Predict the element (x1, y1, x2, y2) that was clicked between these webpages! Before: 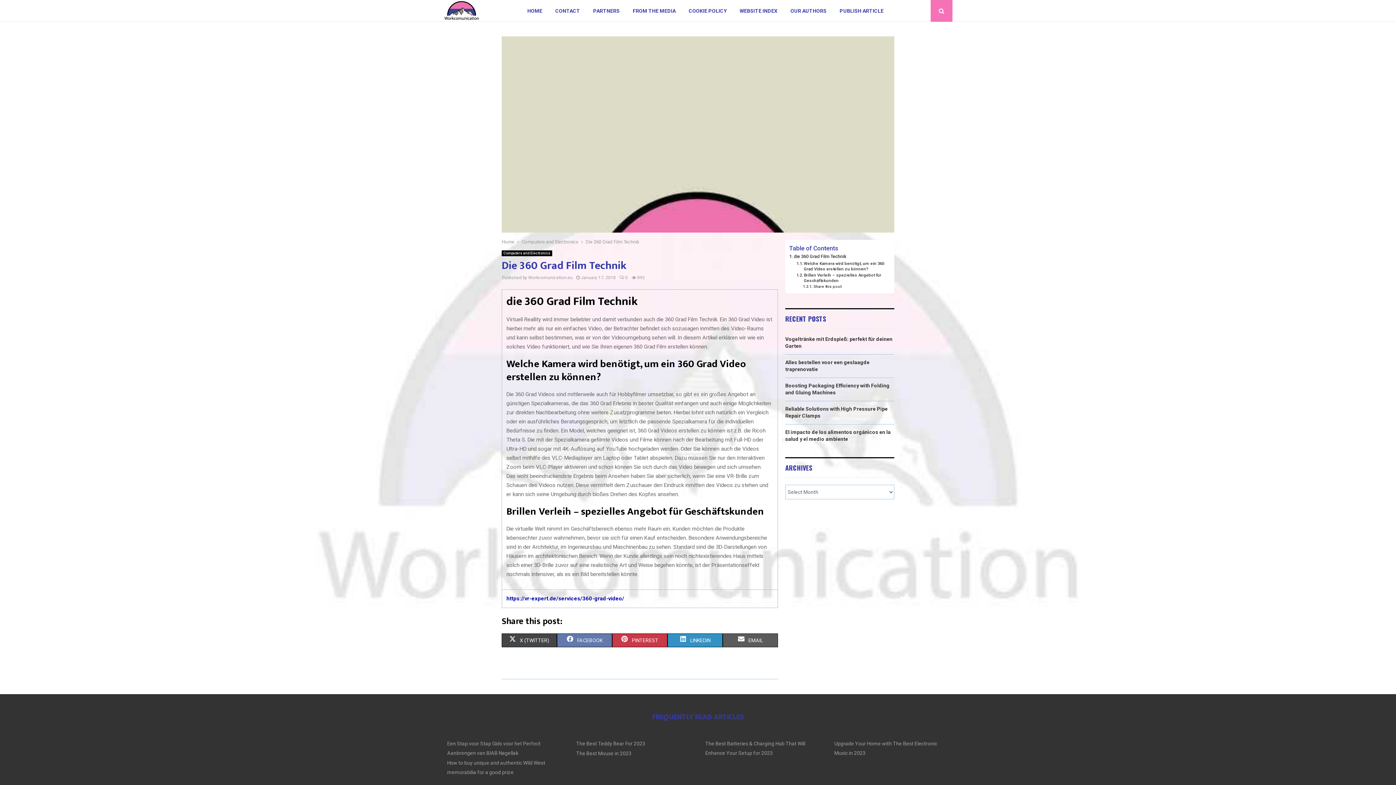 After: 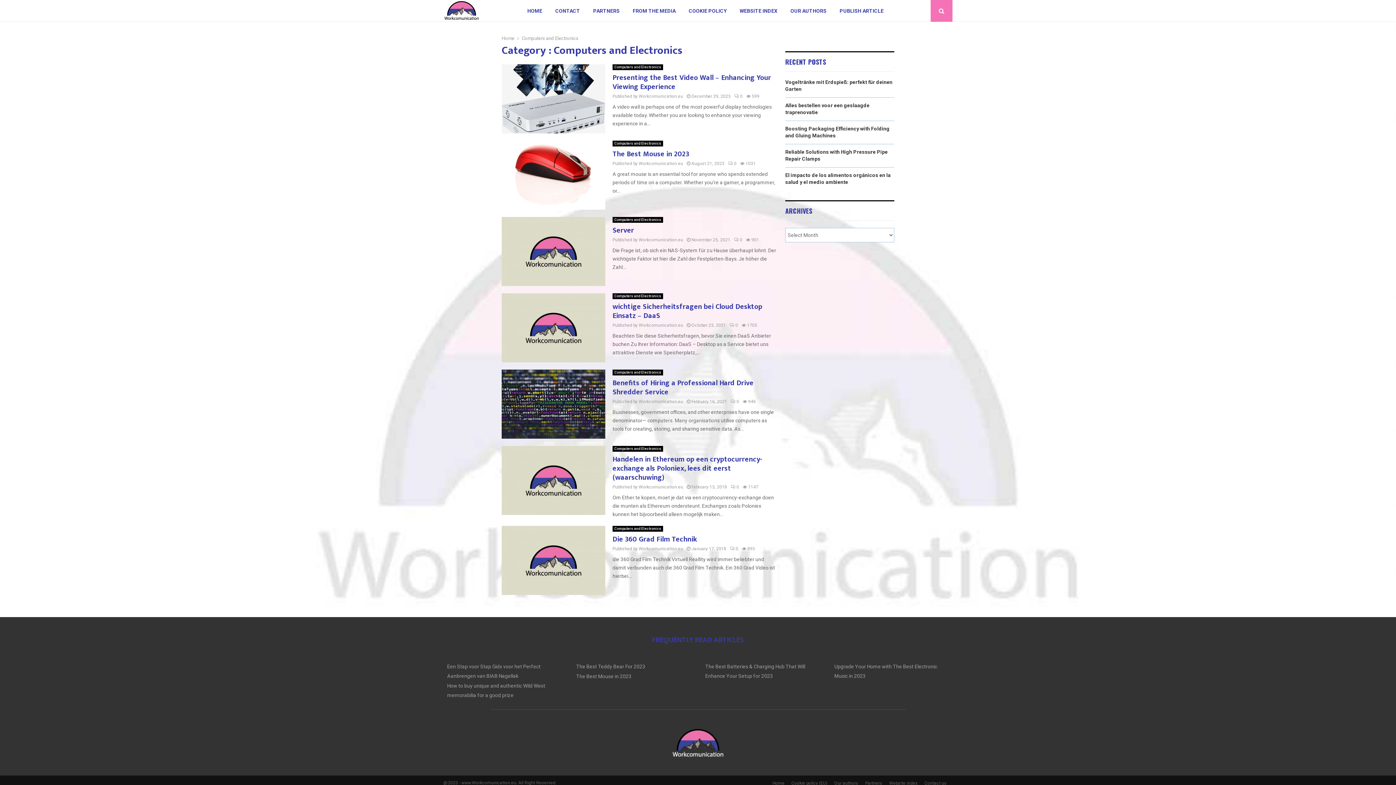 Action: label: Computers and Electronics bbox: (501, 250, 552, 256)